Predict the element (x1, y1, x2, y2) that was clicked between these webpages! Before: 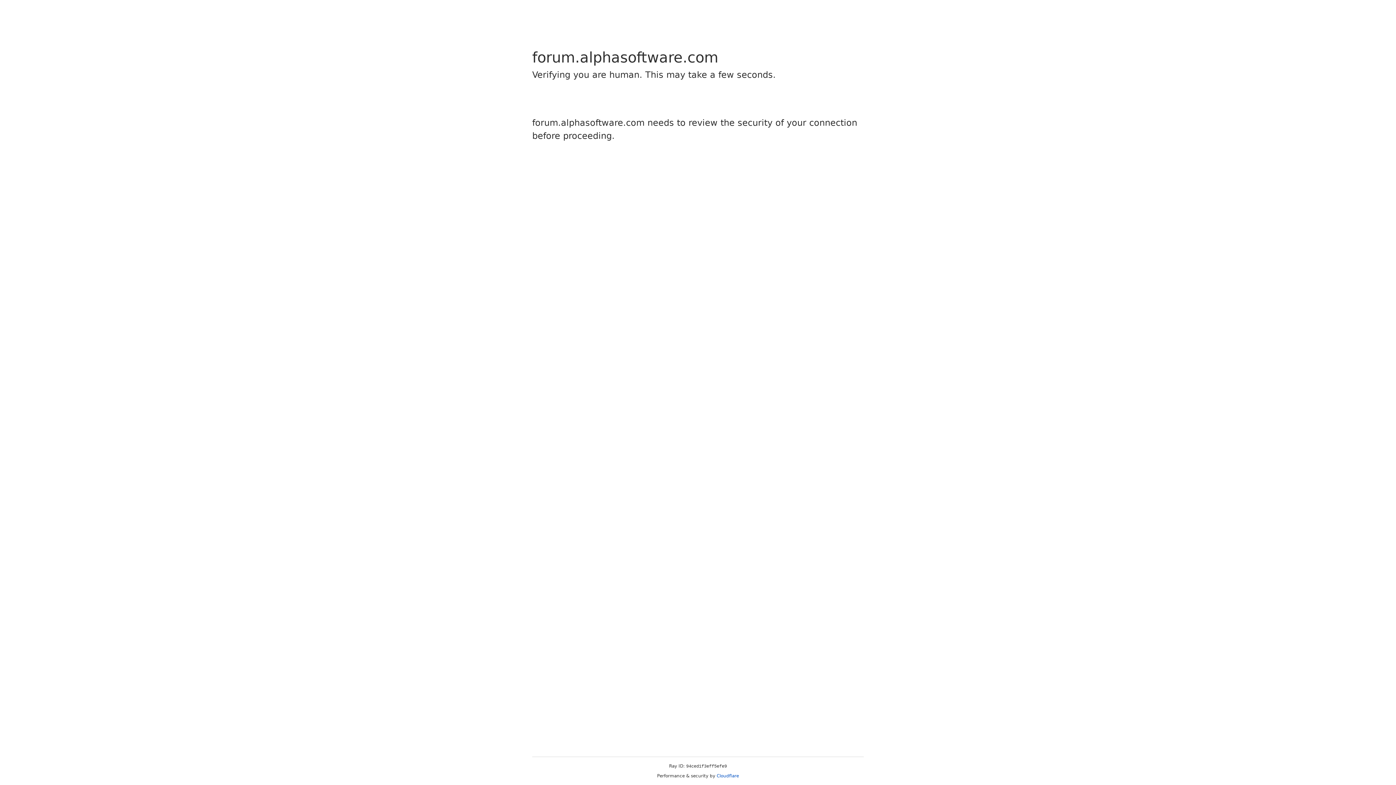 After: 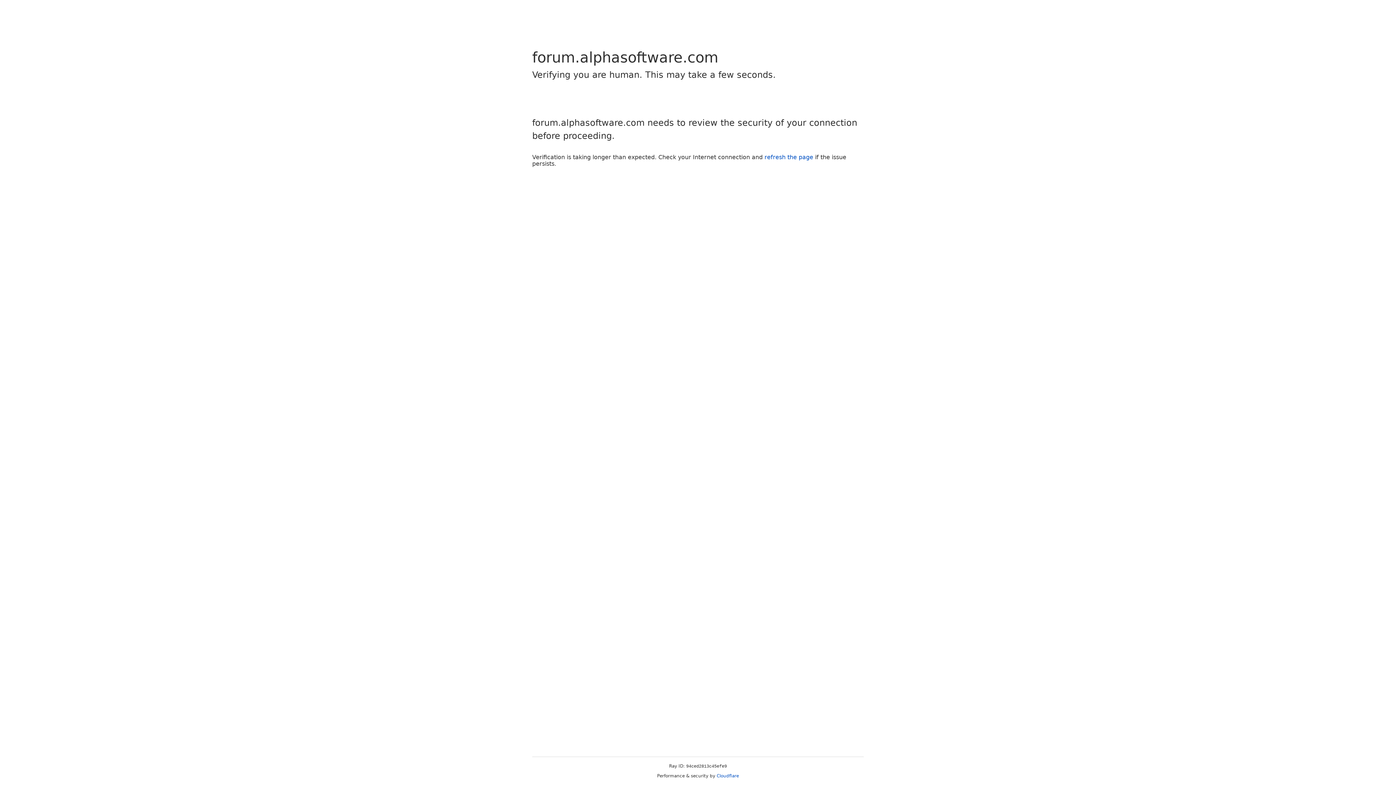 Action: label: Cloudflare bbox: (716, 773, 739, 778)